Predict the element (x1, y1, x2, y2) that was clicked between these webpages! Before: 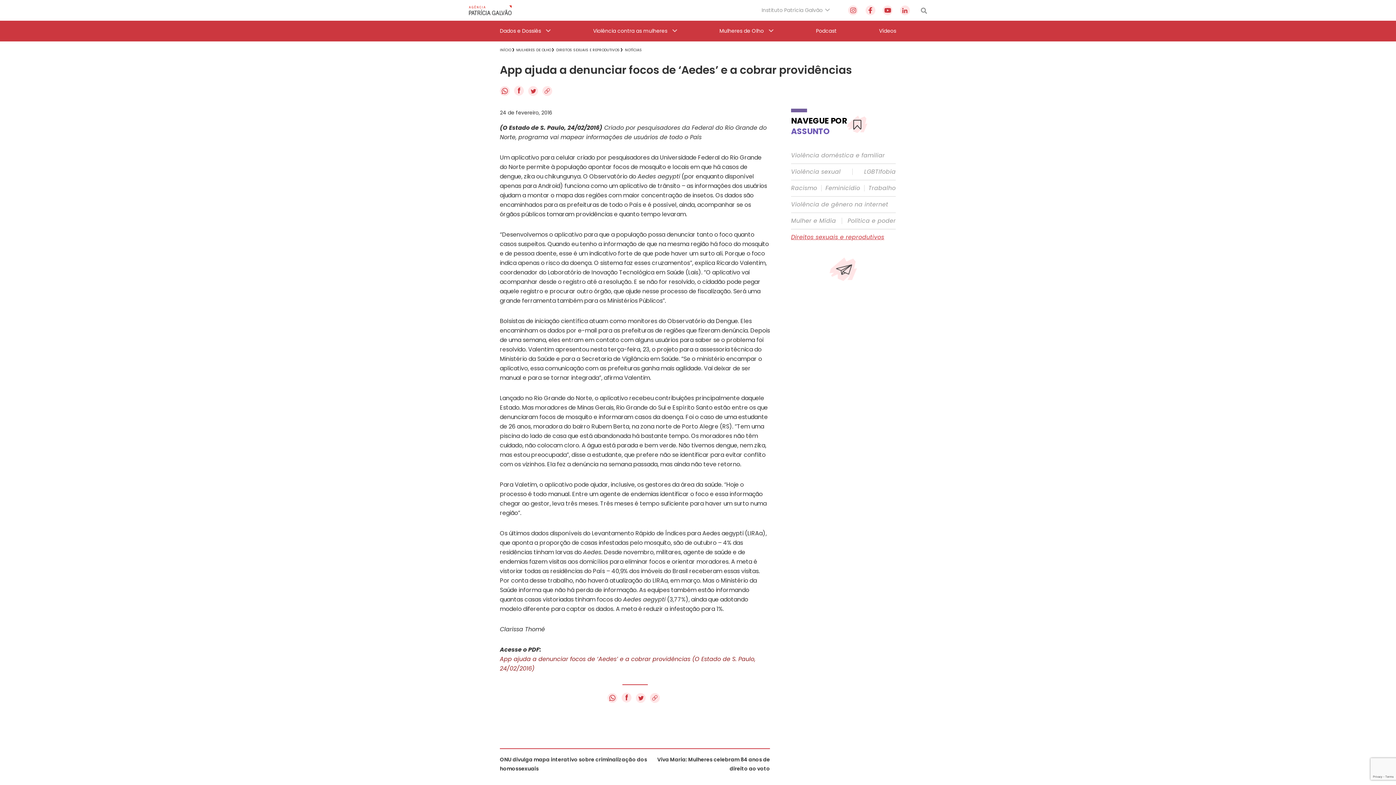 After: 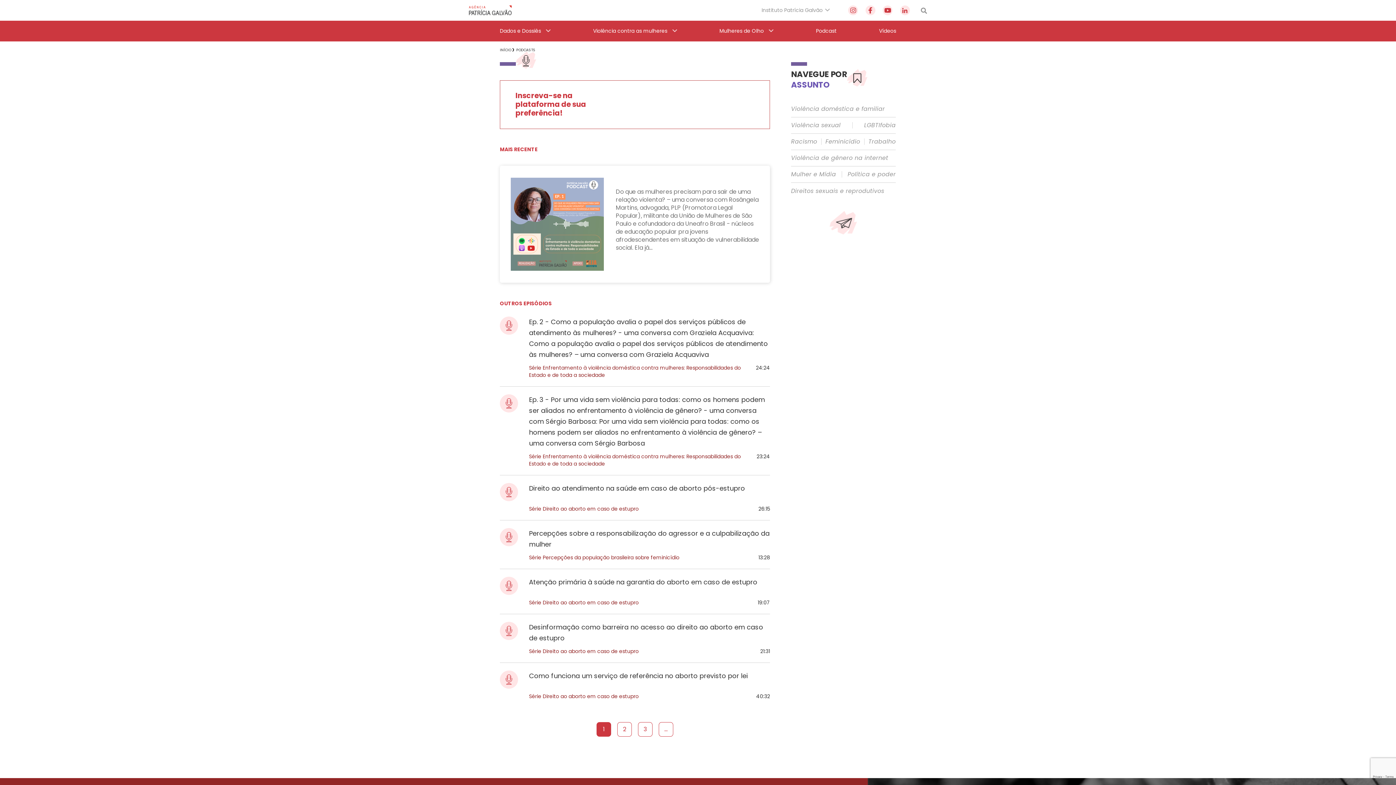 Action: bbox: (816, 20, 836, 41) label: Podcast